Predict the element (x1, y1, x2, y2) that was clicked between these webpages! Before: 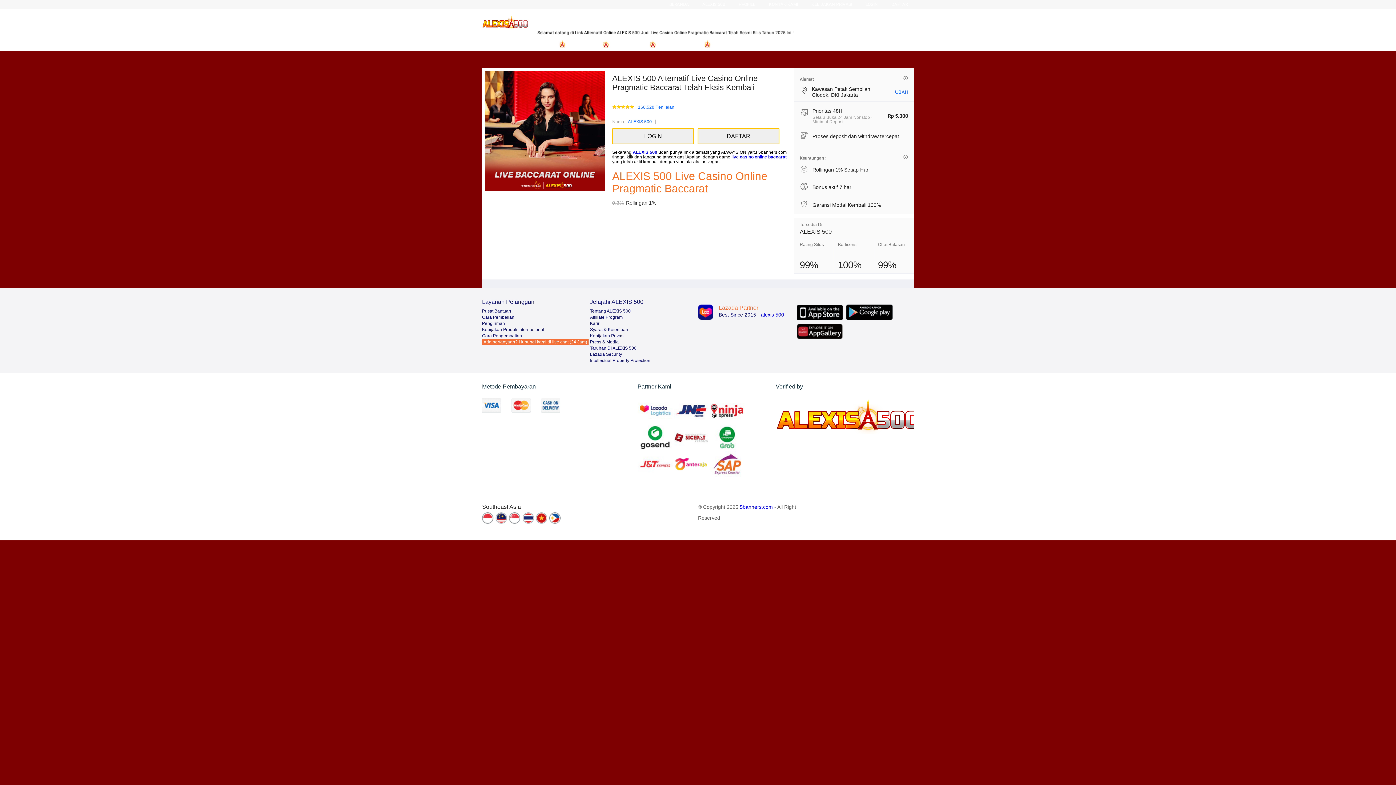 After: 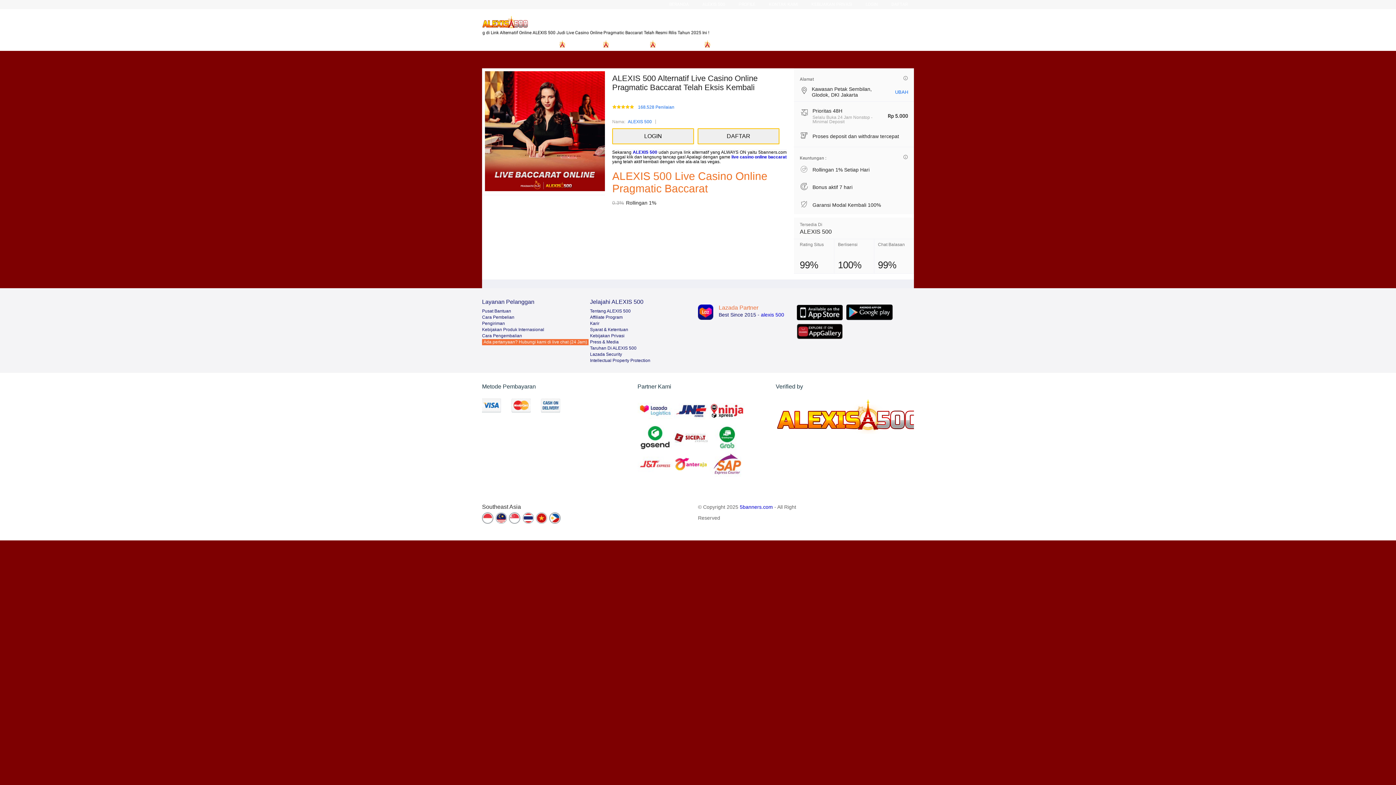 Action: bbox: (509, 512, 521, 525)